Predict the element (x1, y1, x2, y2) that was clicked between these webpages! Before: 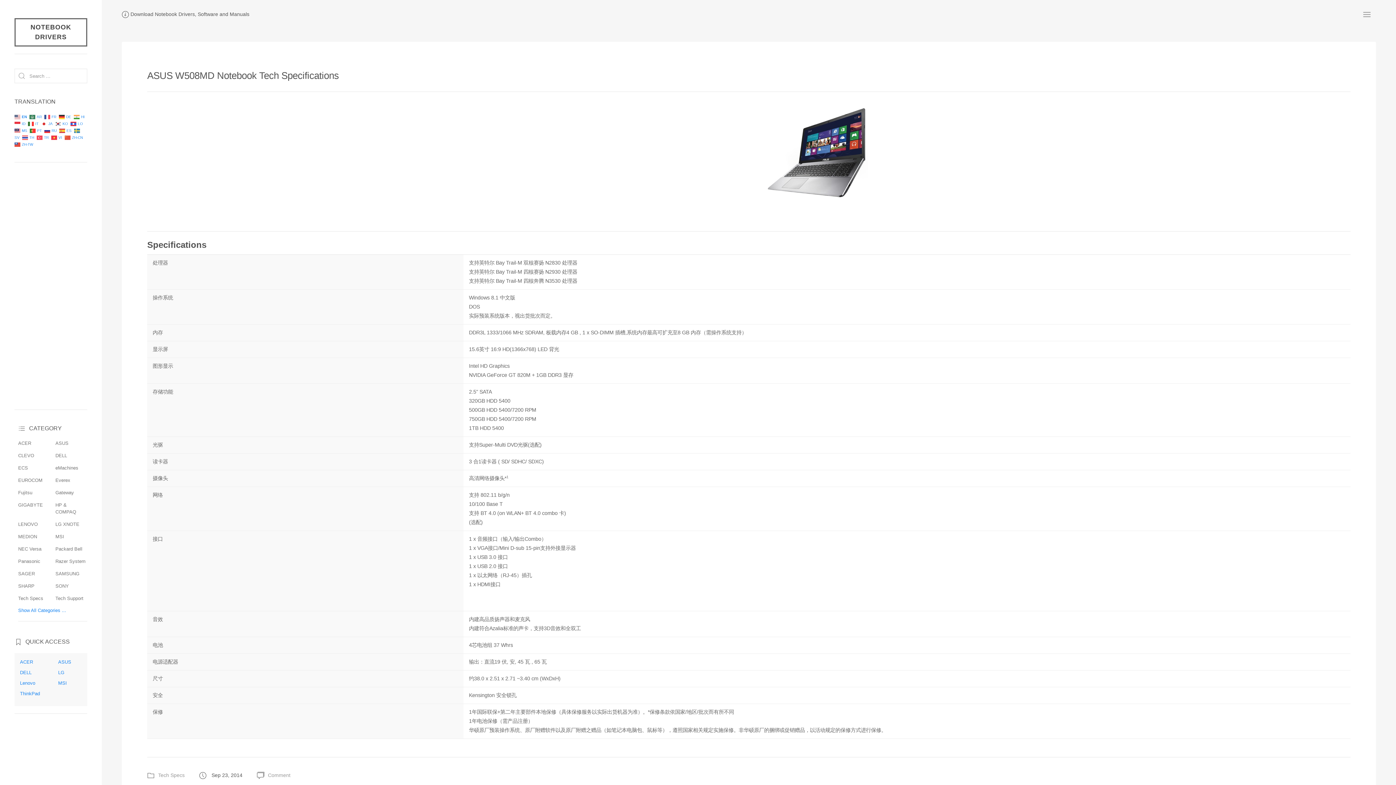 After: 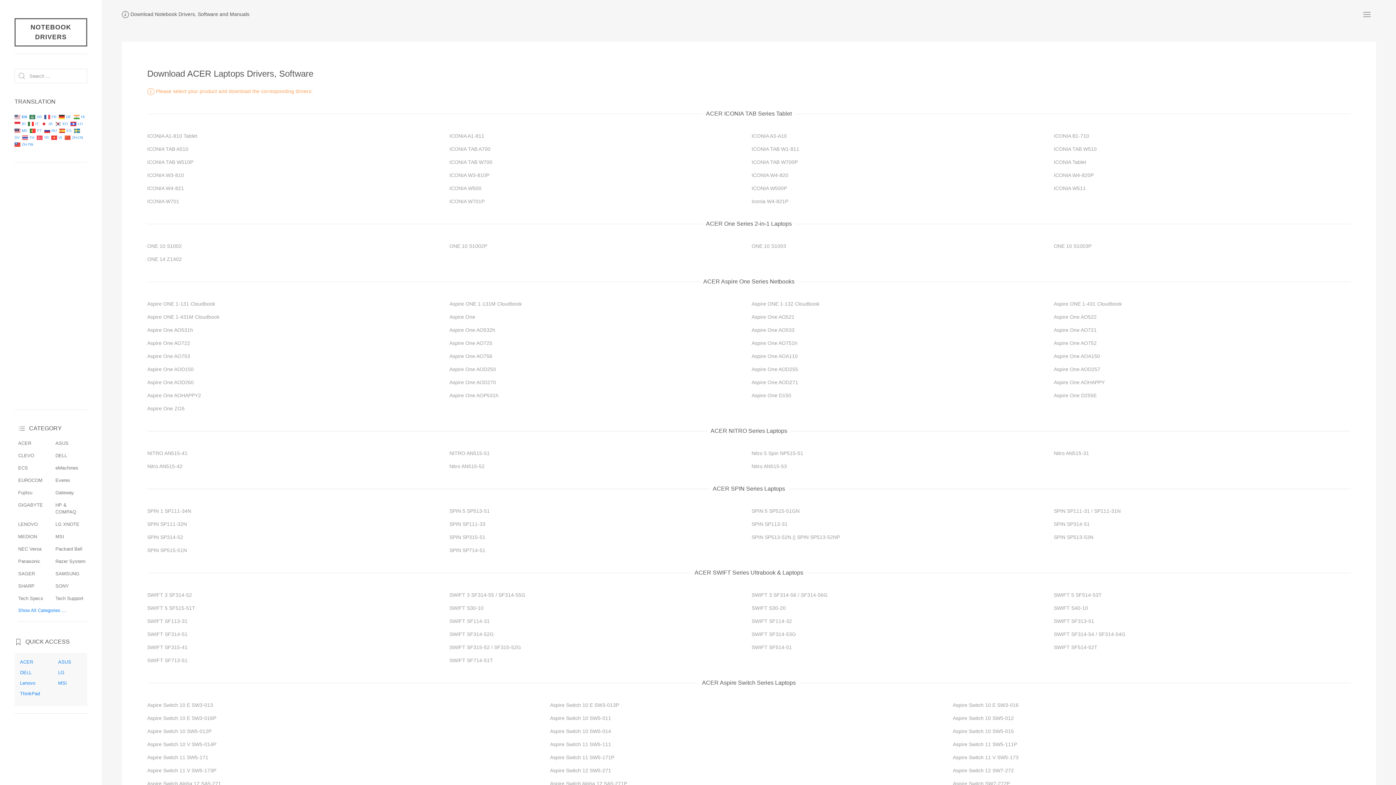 Action: bbox: (20, 659, 33, 665) label: ACER